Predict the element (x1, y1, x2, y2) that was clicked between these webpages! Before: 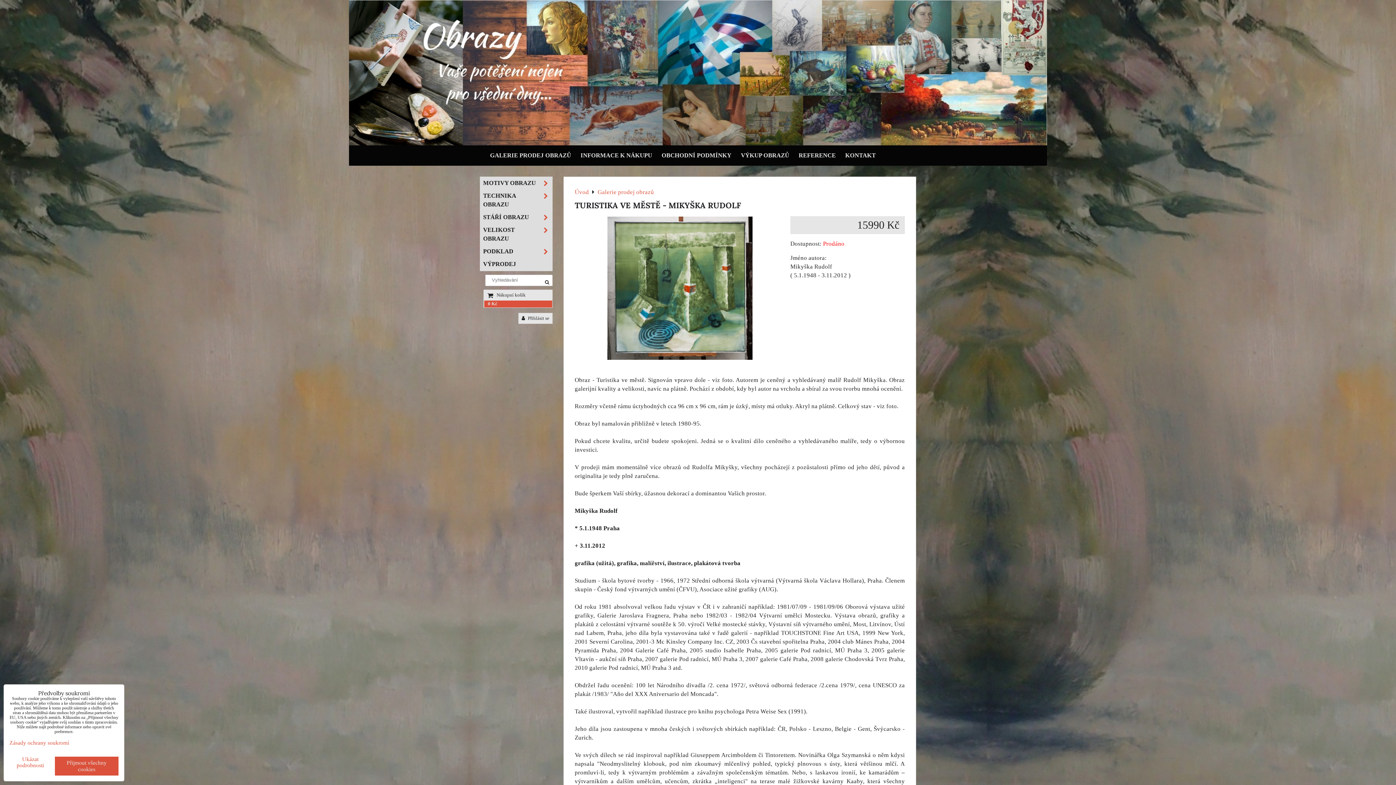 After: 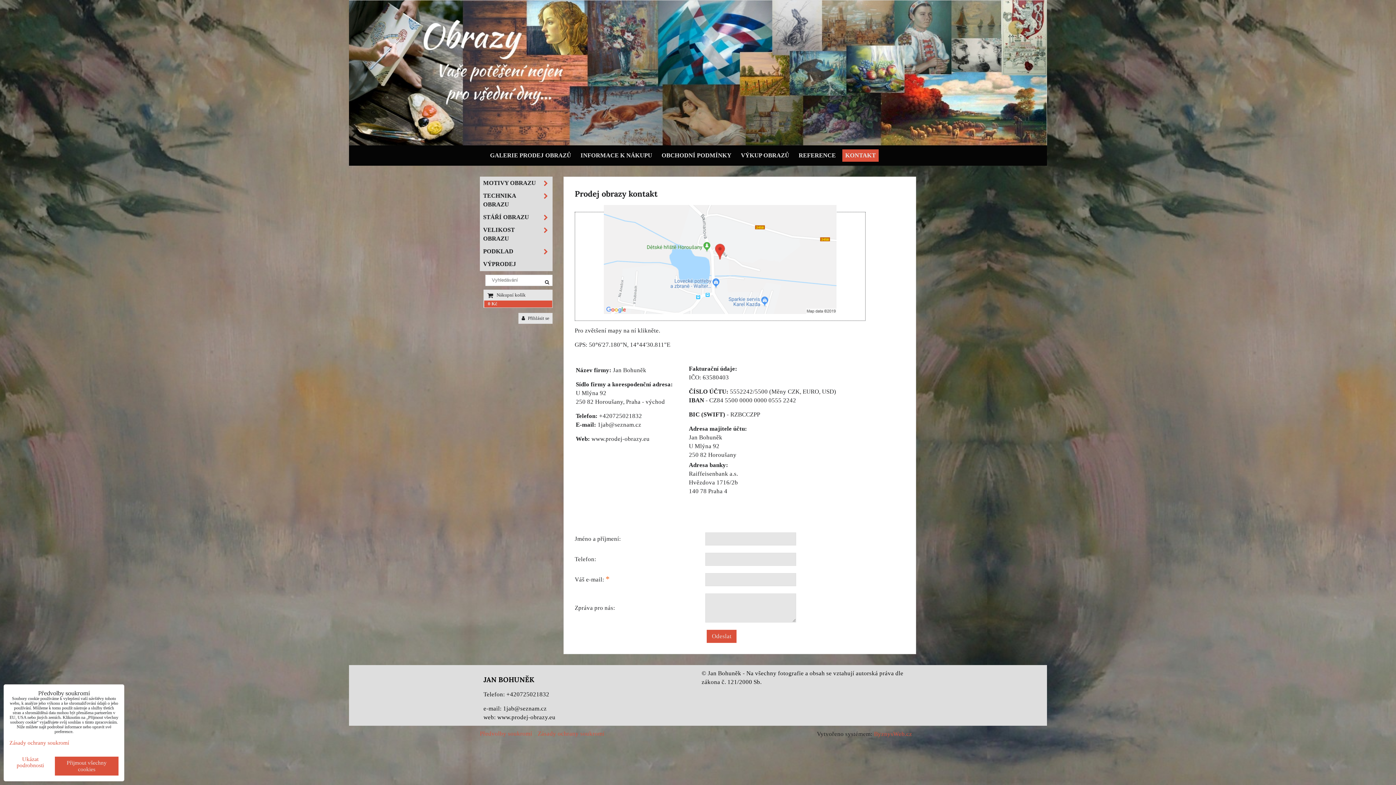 Action: bbox: (842, 149, 878, 161) label: KONTAKT